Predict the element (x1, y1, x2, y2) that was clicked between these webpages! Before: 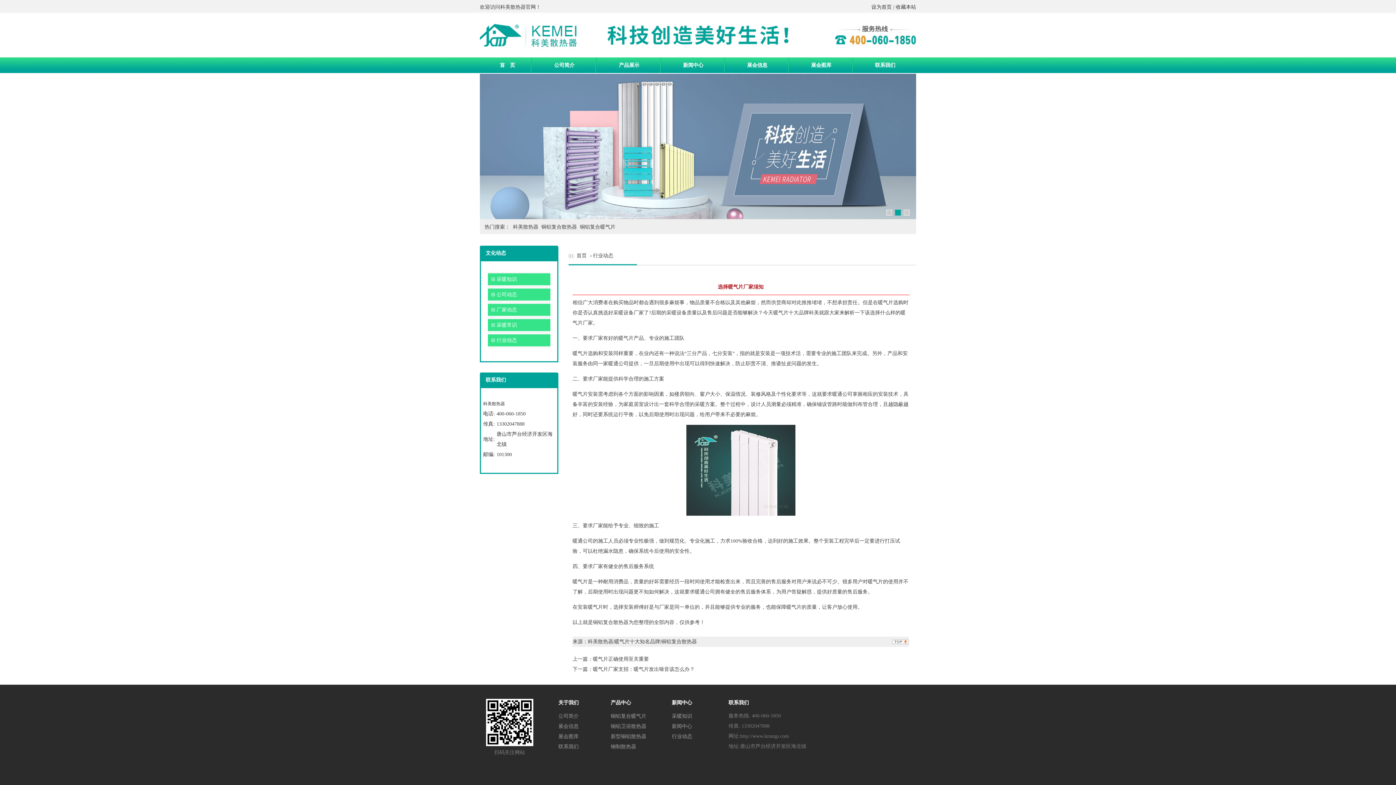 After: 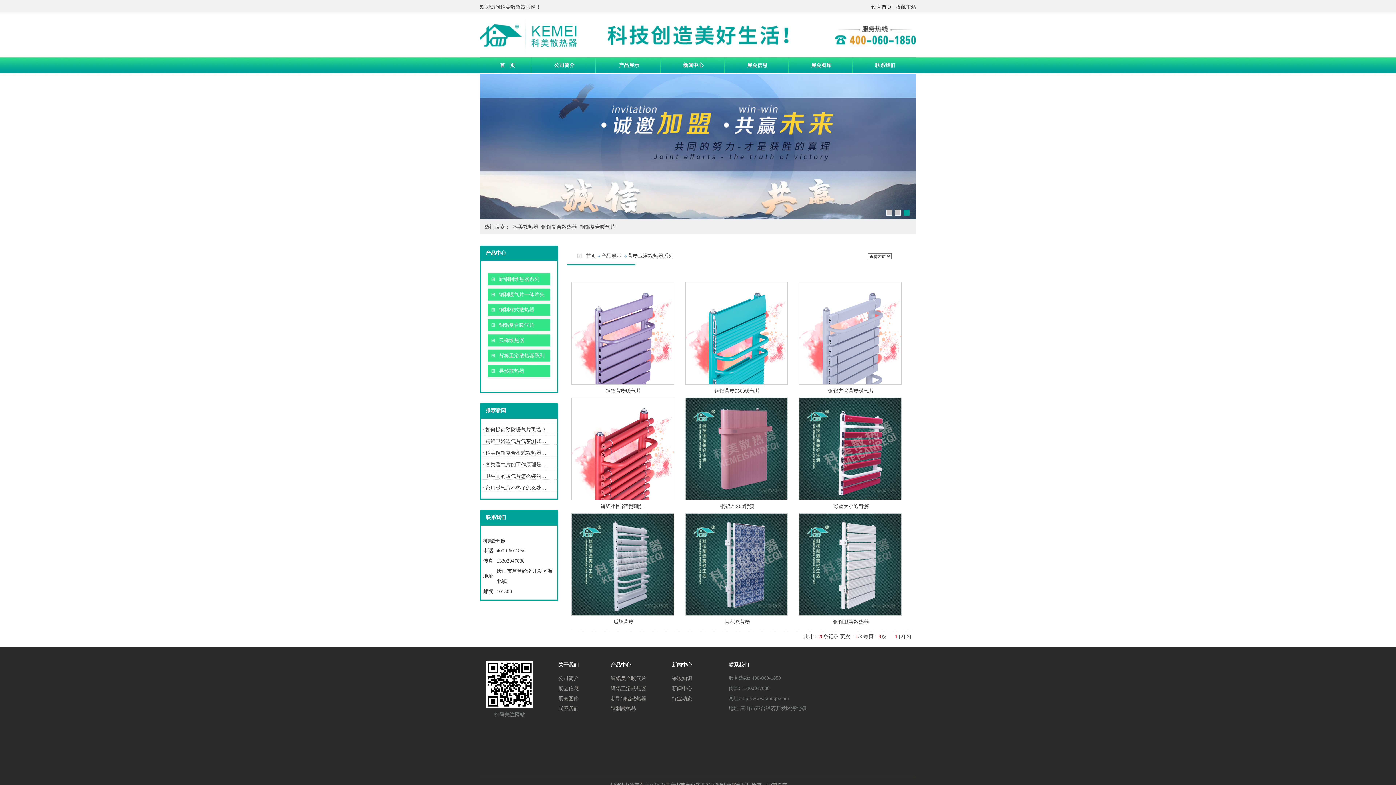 Action: label: 铜铝卫浴散热器 bbox: (610, 723, 646, 729)